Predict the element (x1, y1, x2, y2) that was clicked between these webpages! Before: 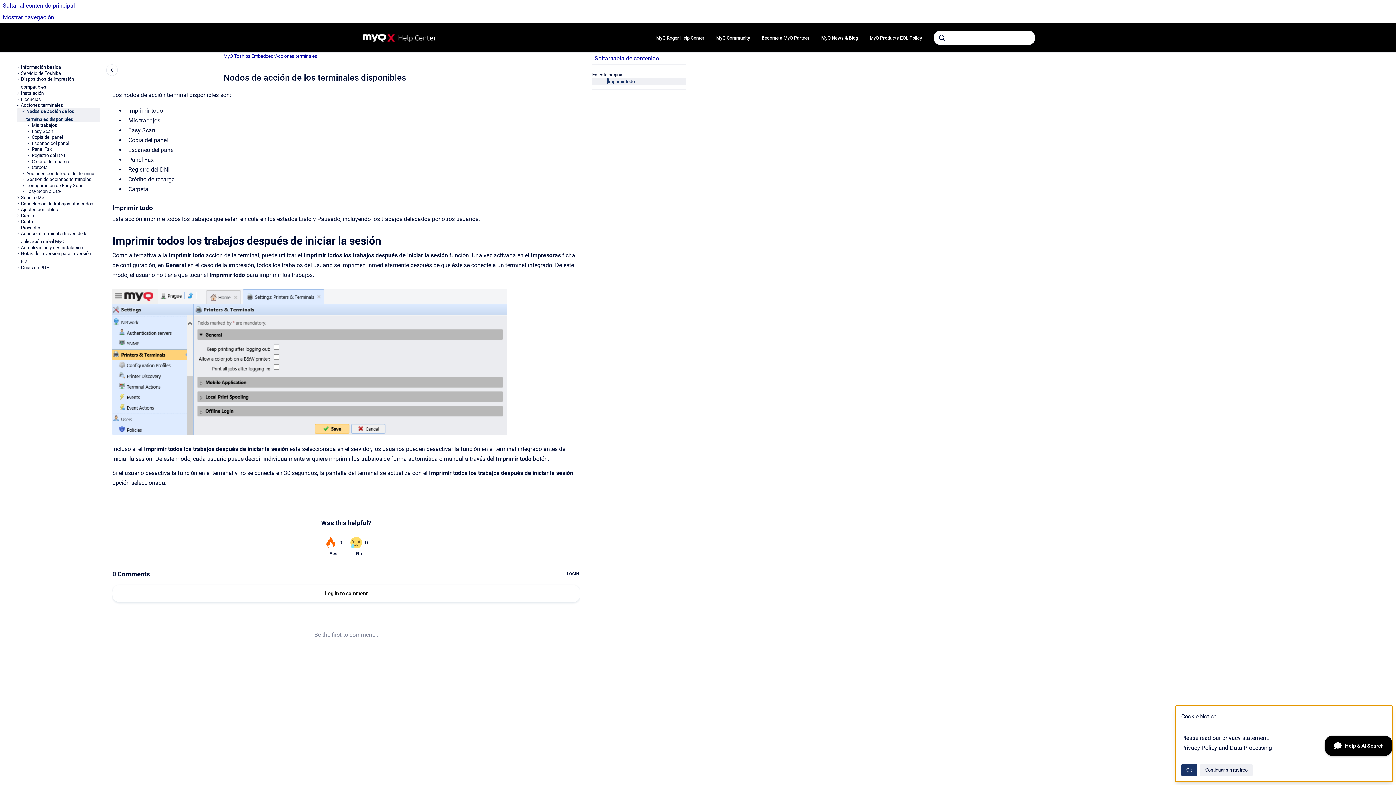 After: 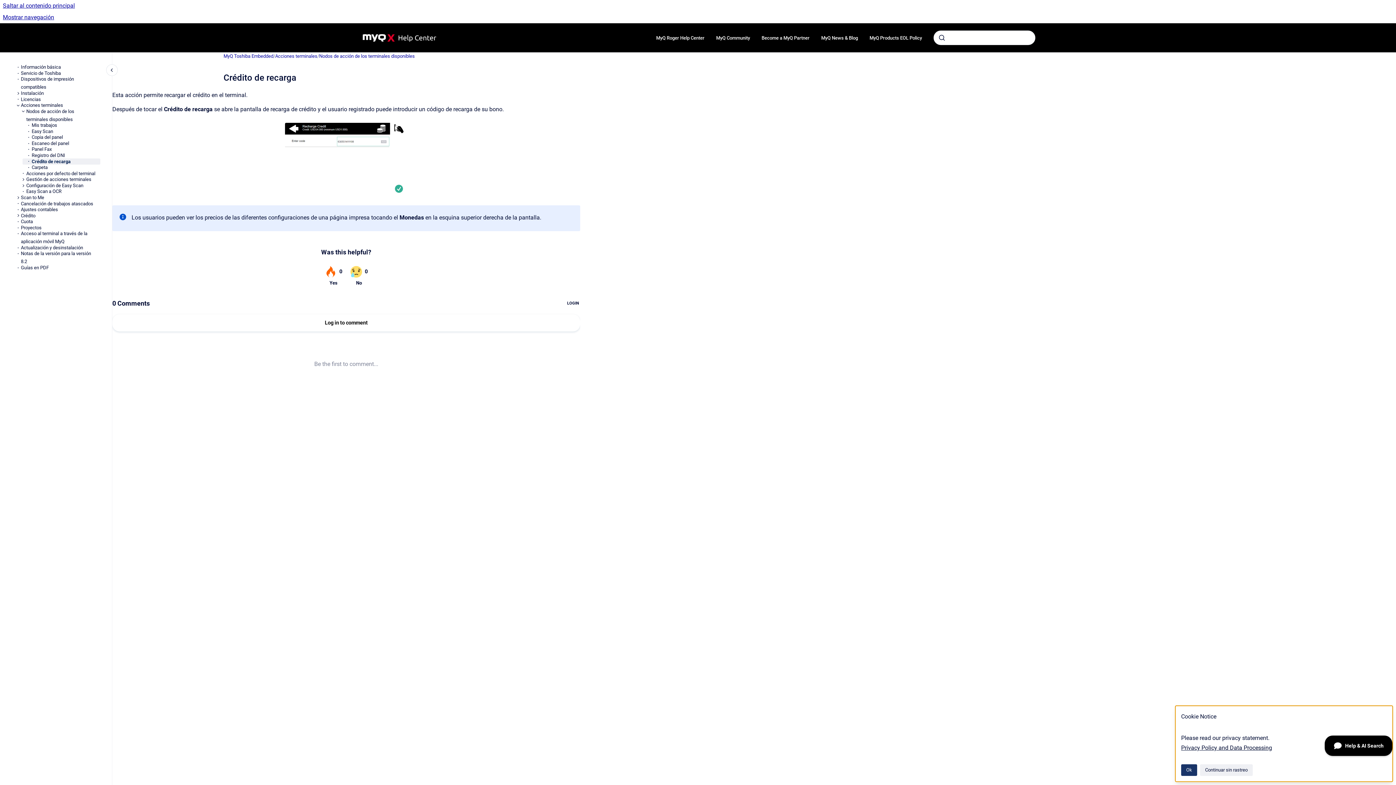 Action: bbox: (31, 158, 100, 164) label: Crédito de recarga